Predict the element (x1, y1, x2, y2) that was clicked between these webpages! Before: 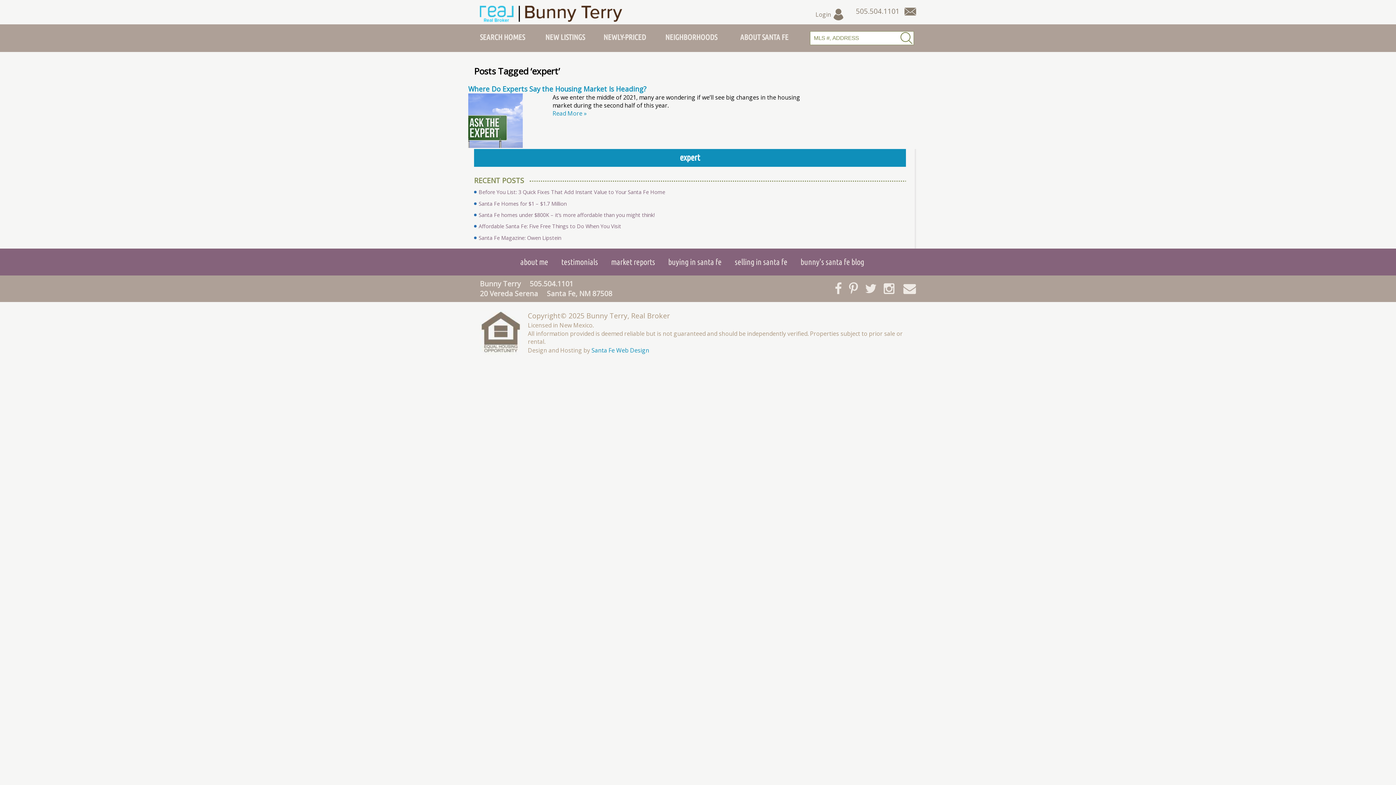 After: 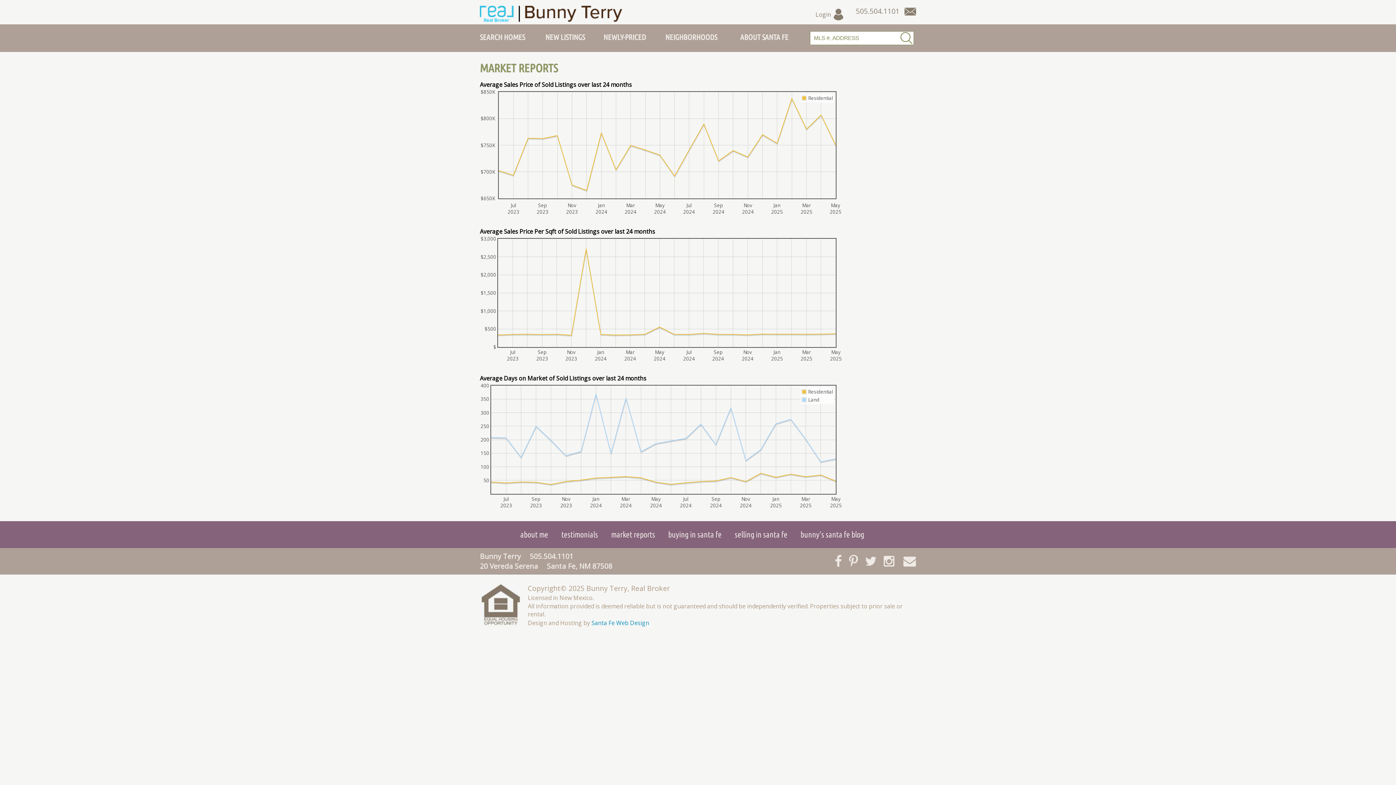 Action: bbox: (611, 257, 655, 266) label: market reports